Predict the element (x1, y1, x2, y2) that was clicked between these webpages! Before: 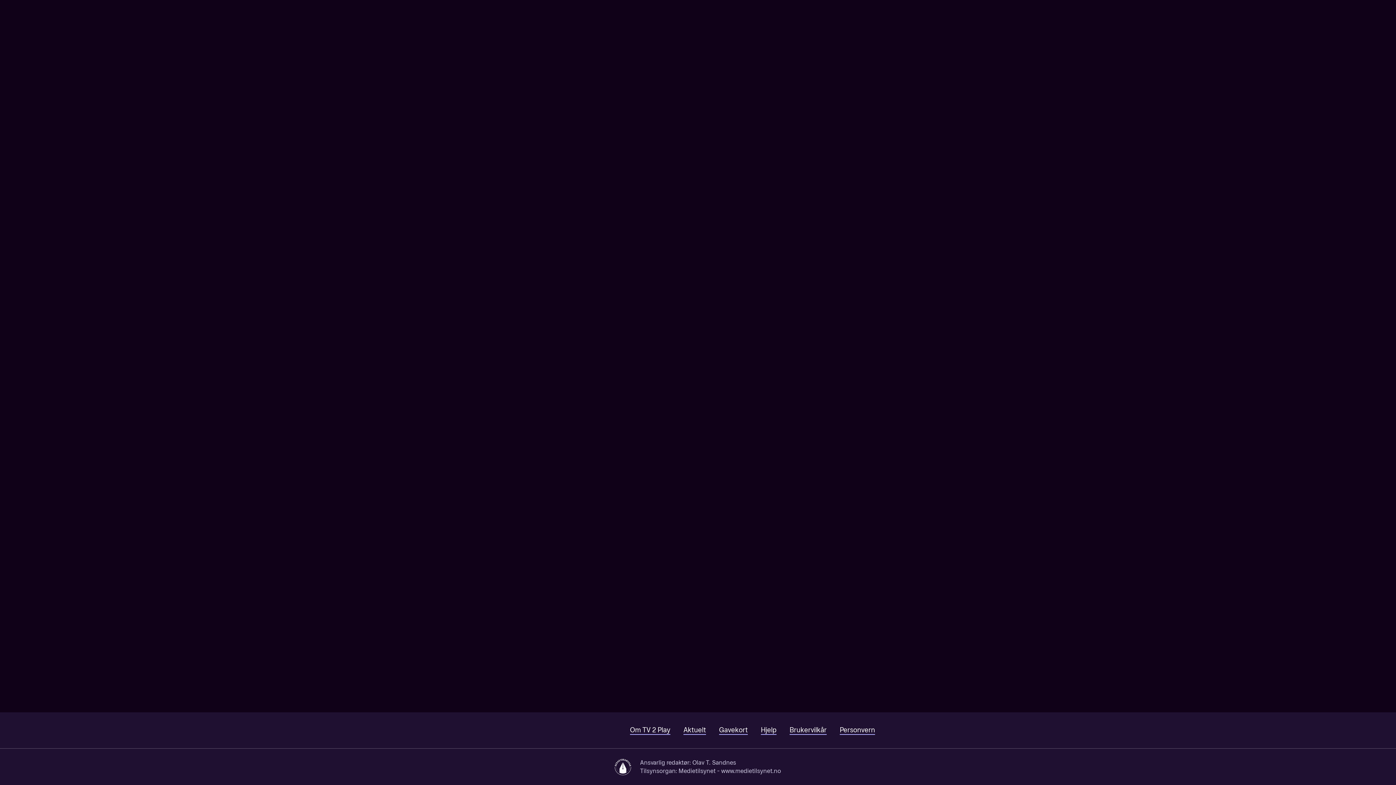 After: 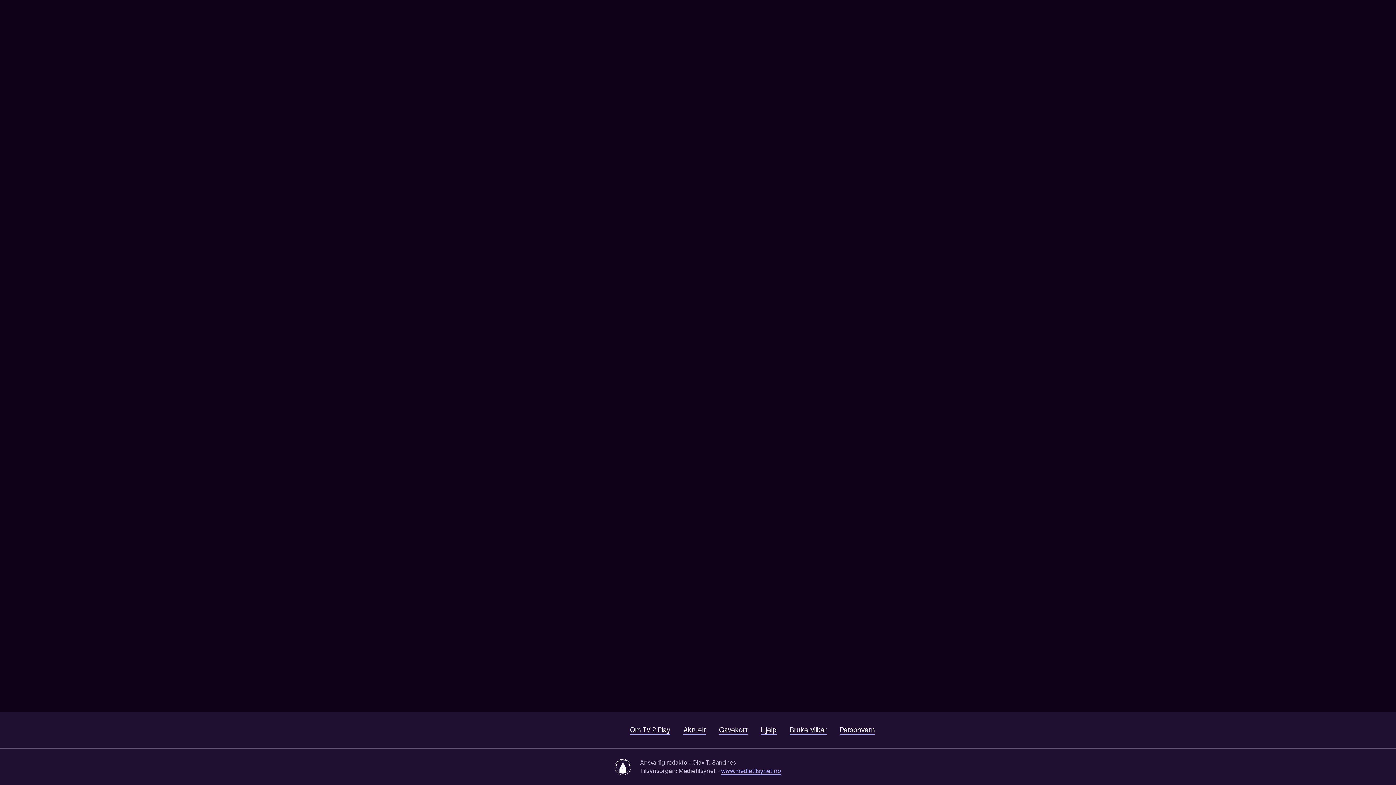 Action: bbox: (721, 768, 781, 775) label: www.medietilsynet.no